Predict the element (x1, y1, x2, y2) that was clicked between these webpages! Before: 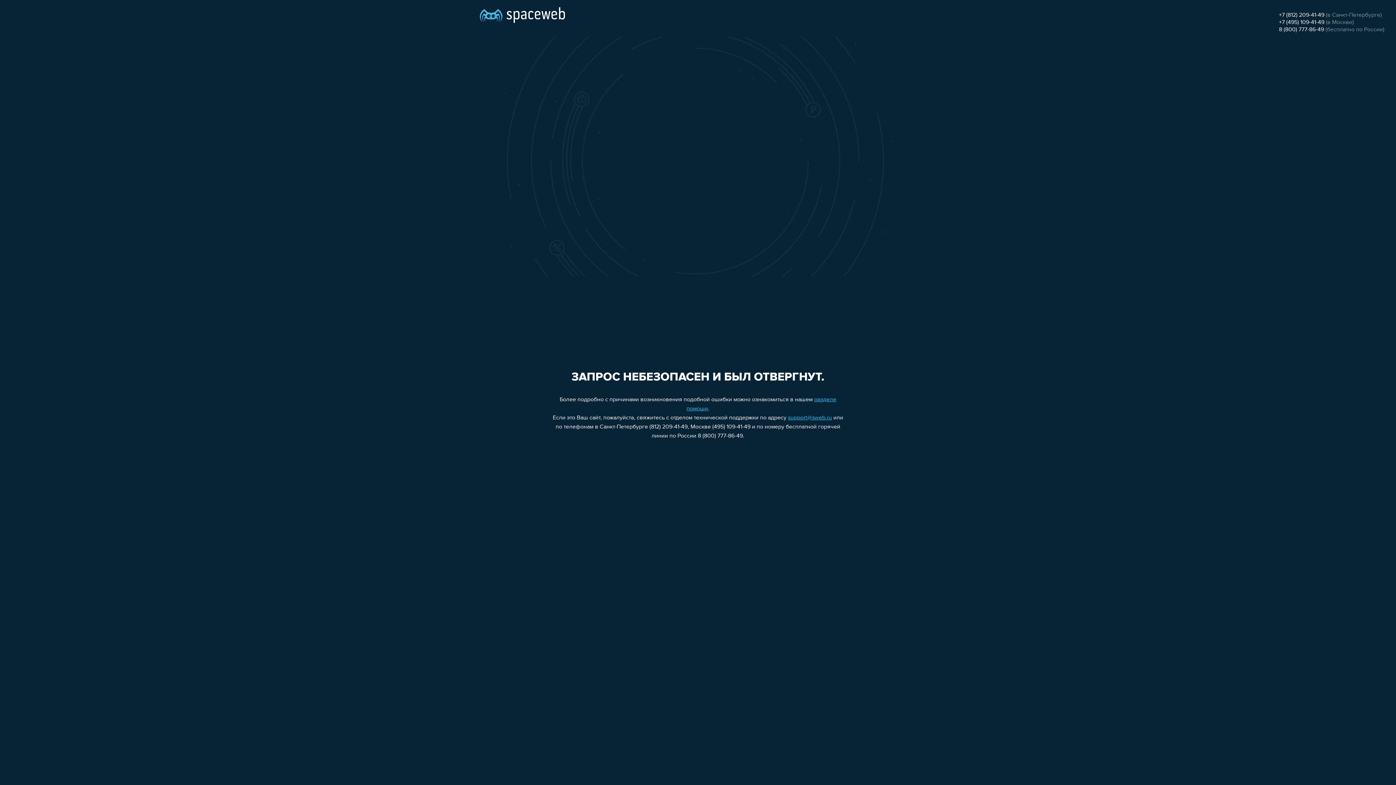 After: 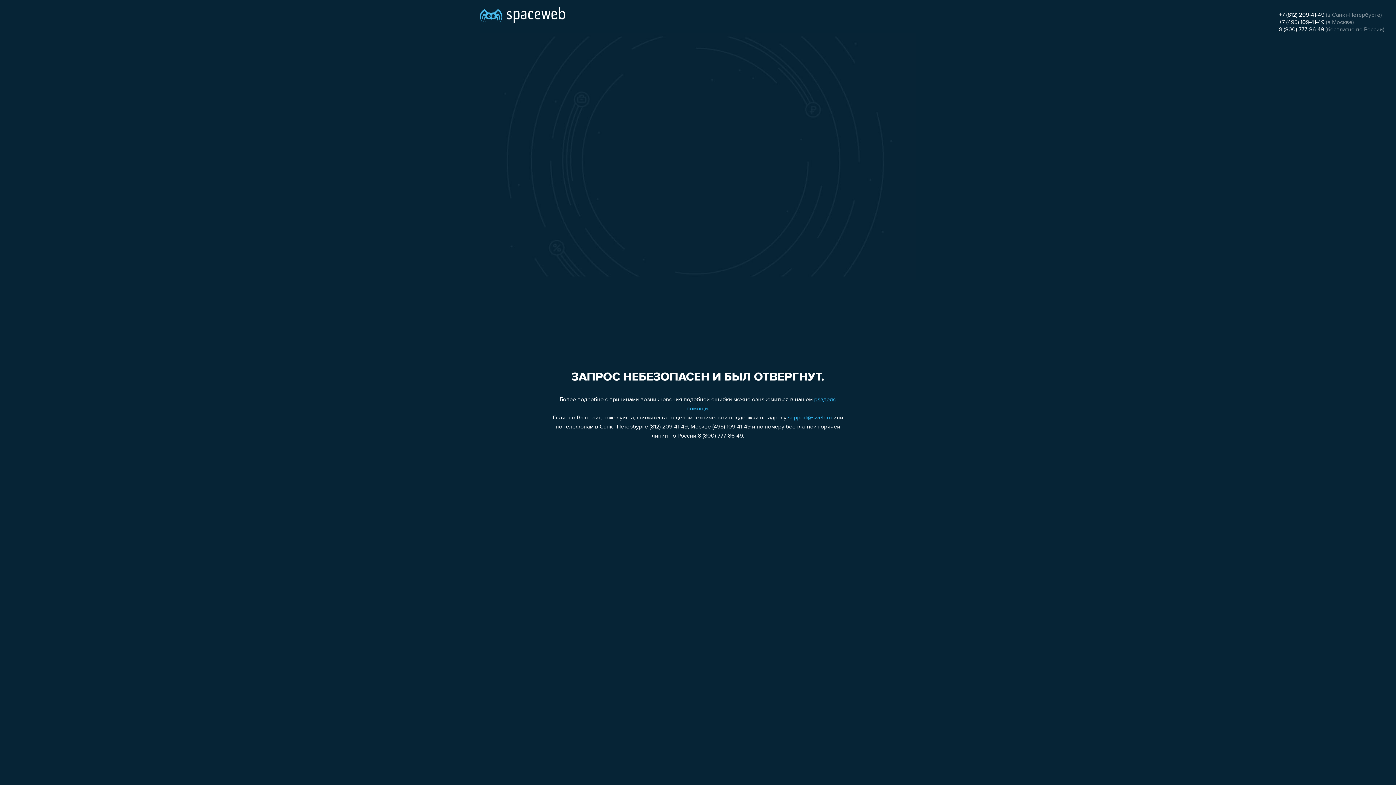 Action: bbox: (1279, 19, 1324, 25) label: +7 (495) 109-41-49